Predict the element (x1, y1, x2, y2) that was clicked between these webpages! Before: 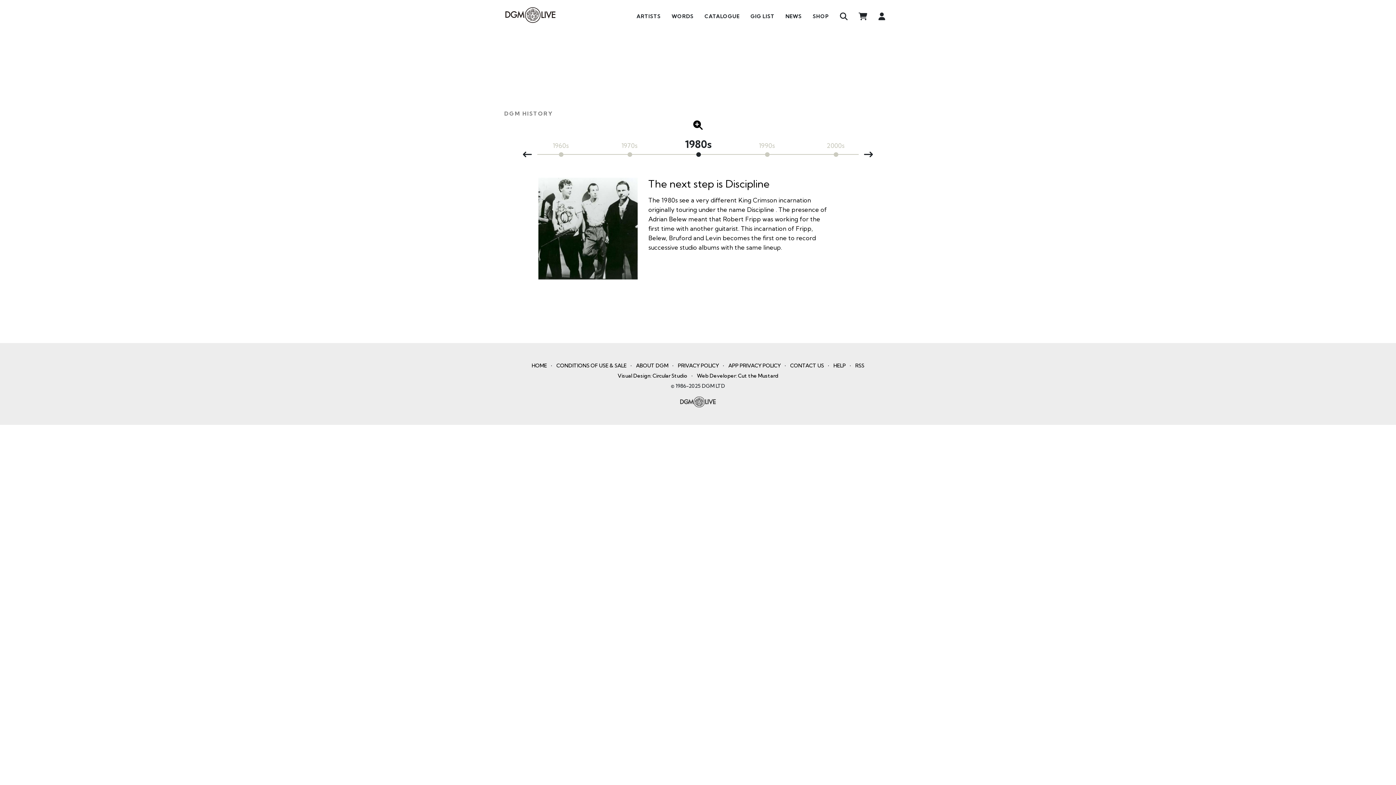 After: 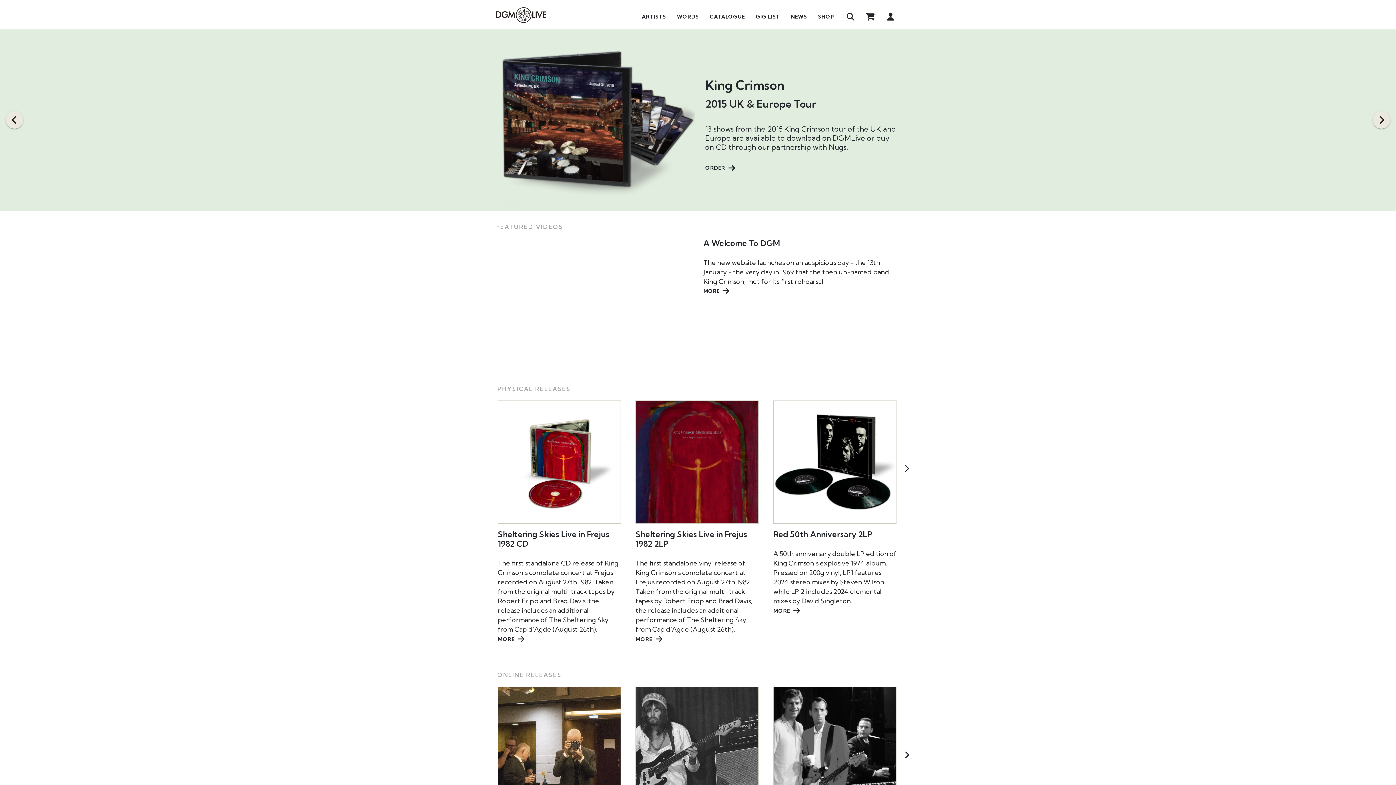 Action: bbox: (531, 362, 547, 369) label: HOME